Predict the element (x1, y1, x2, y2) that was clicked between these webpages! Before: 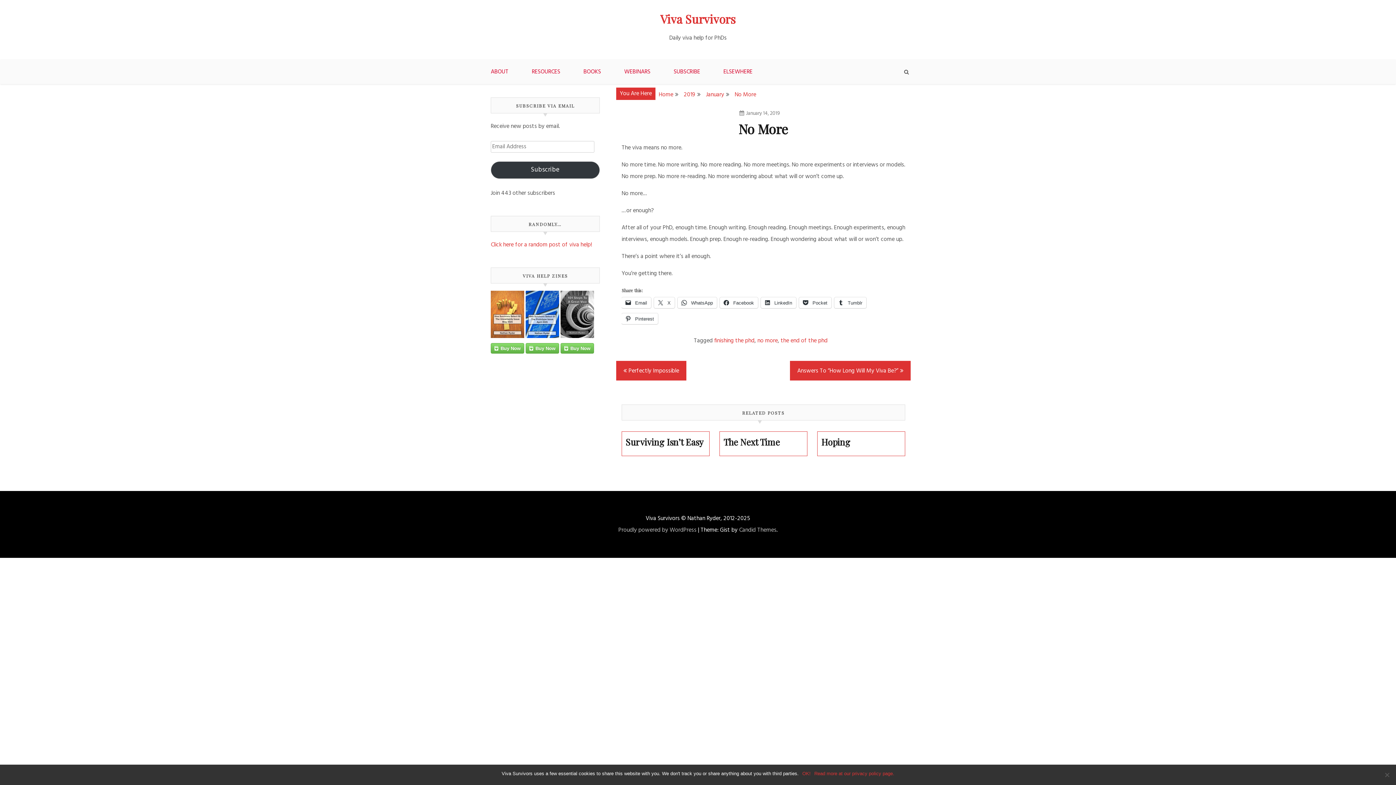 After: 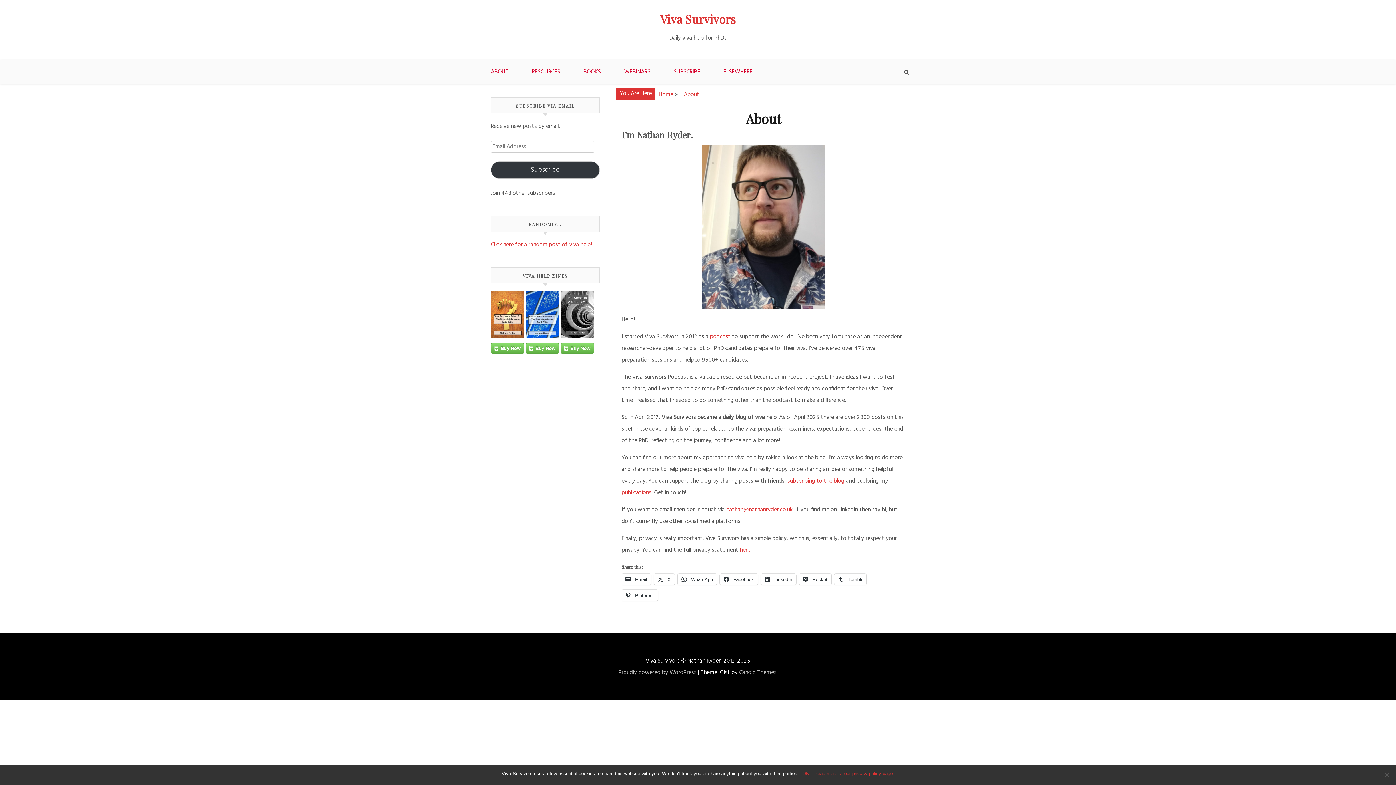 Action: label: ABOUT bbox: (480, 60, 519, 84)